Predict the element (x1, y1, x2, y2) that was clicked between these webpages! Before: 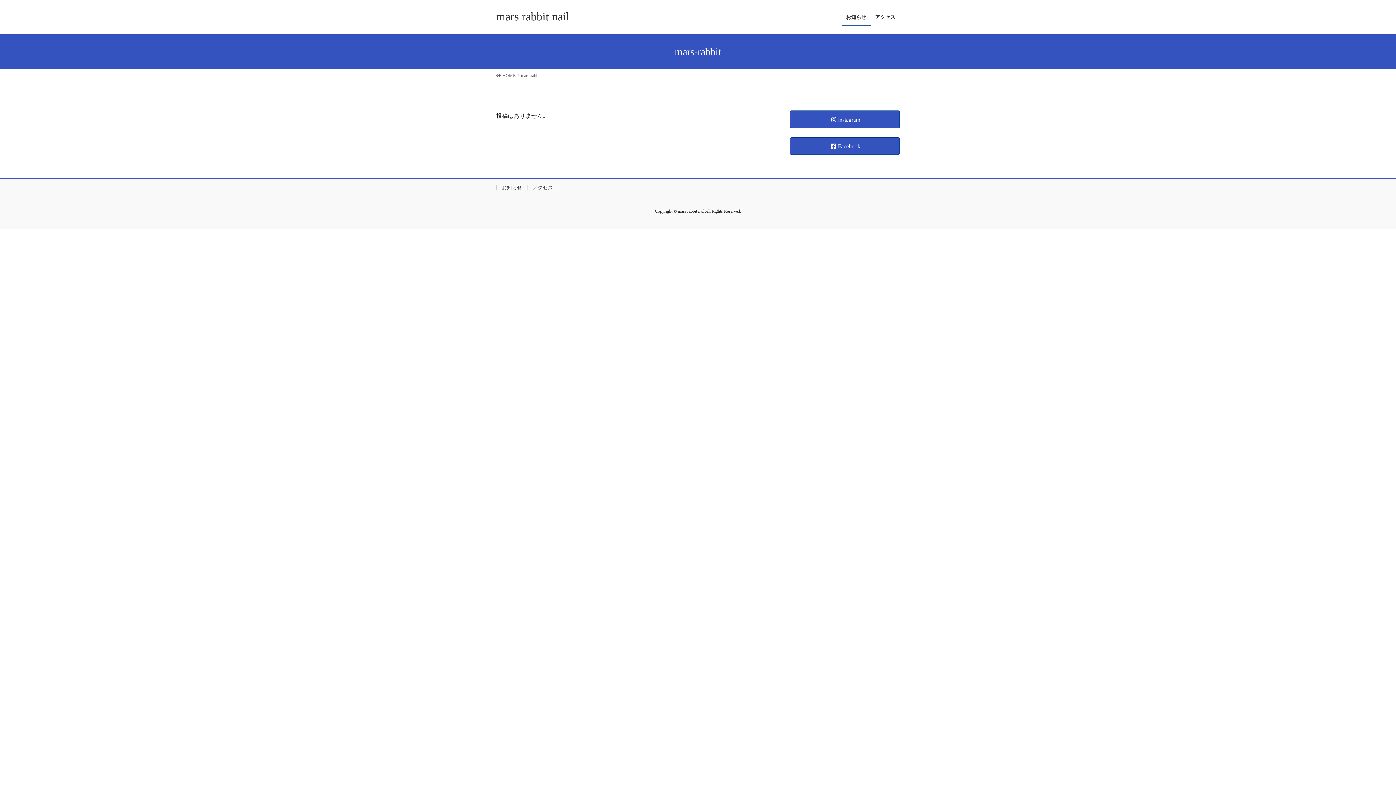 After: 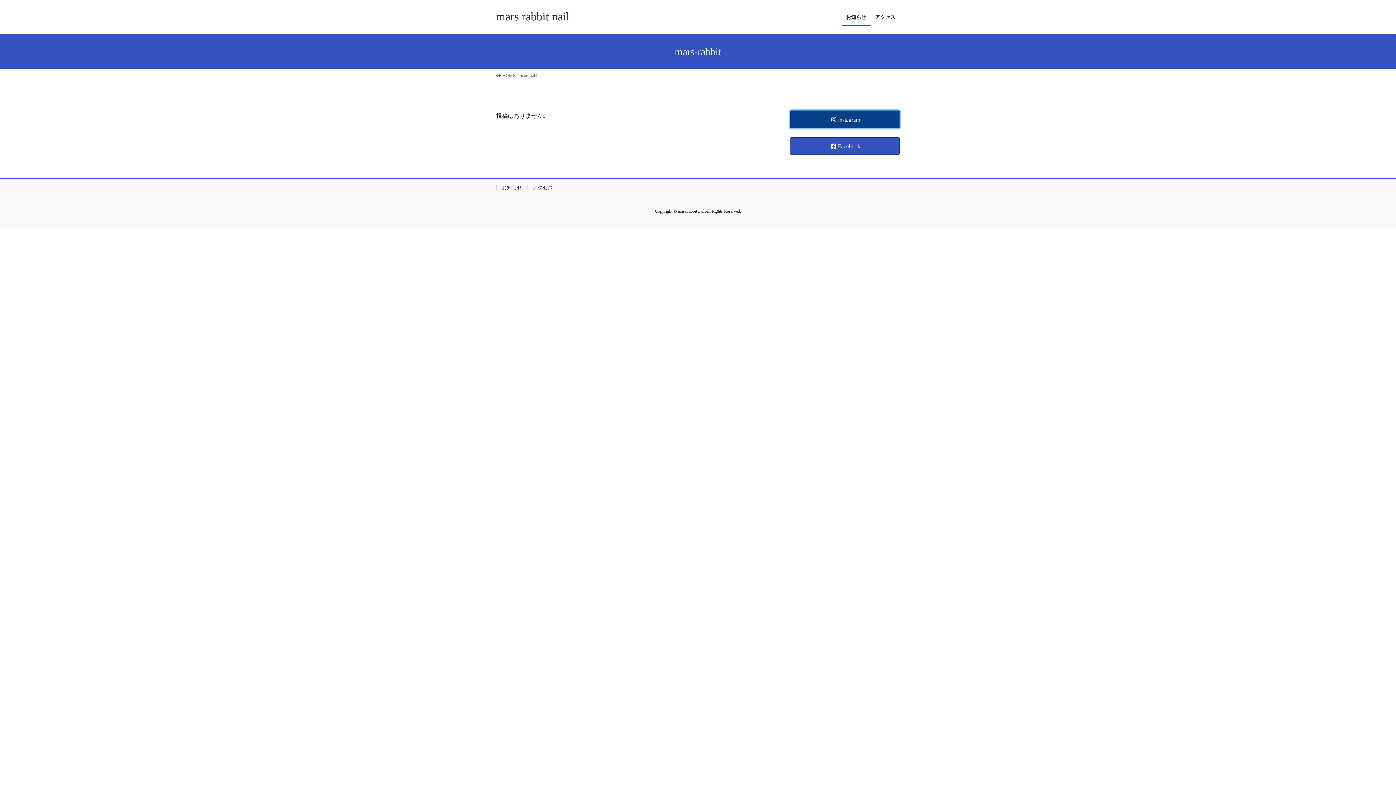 Action: label: instagram bbox: (790, 110, 900, 128)